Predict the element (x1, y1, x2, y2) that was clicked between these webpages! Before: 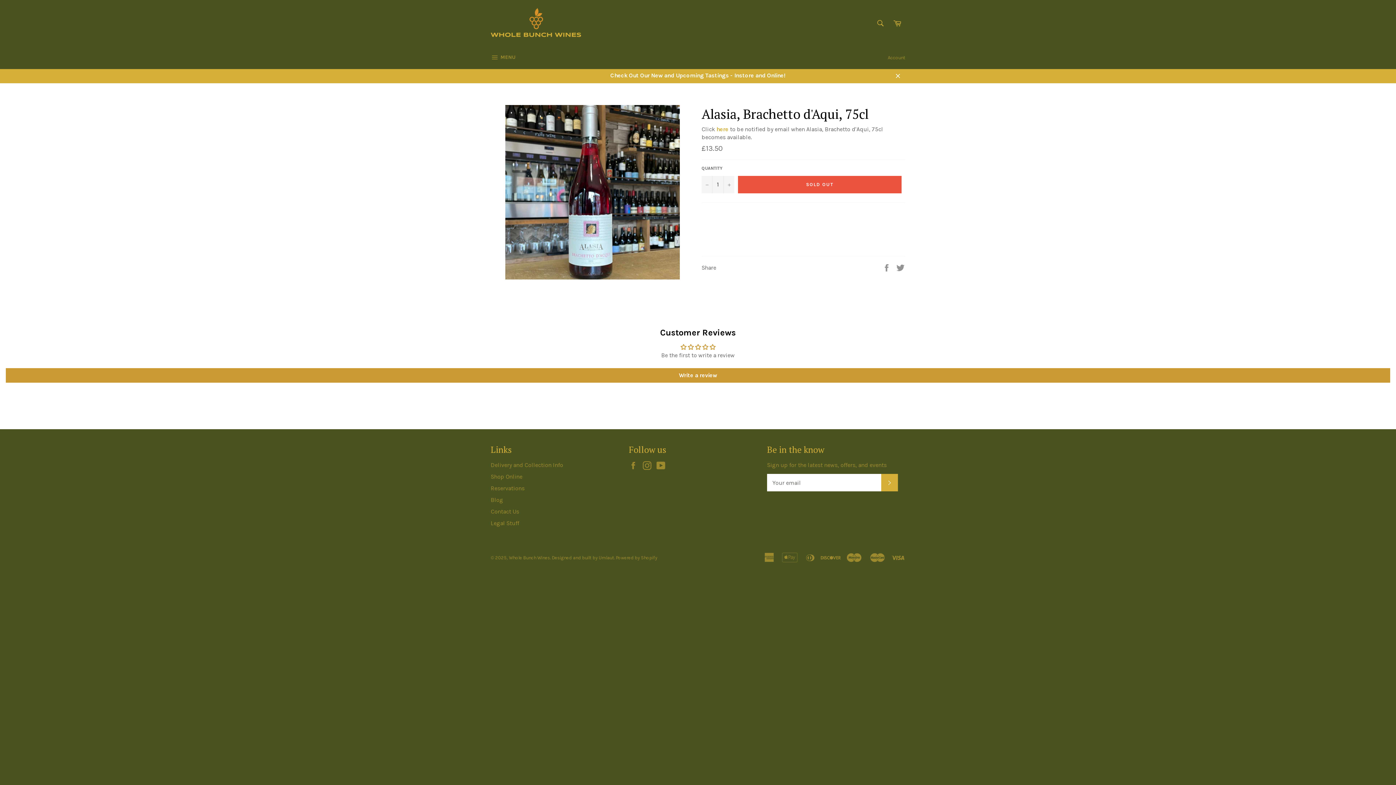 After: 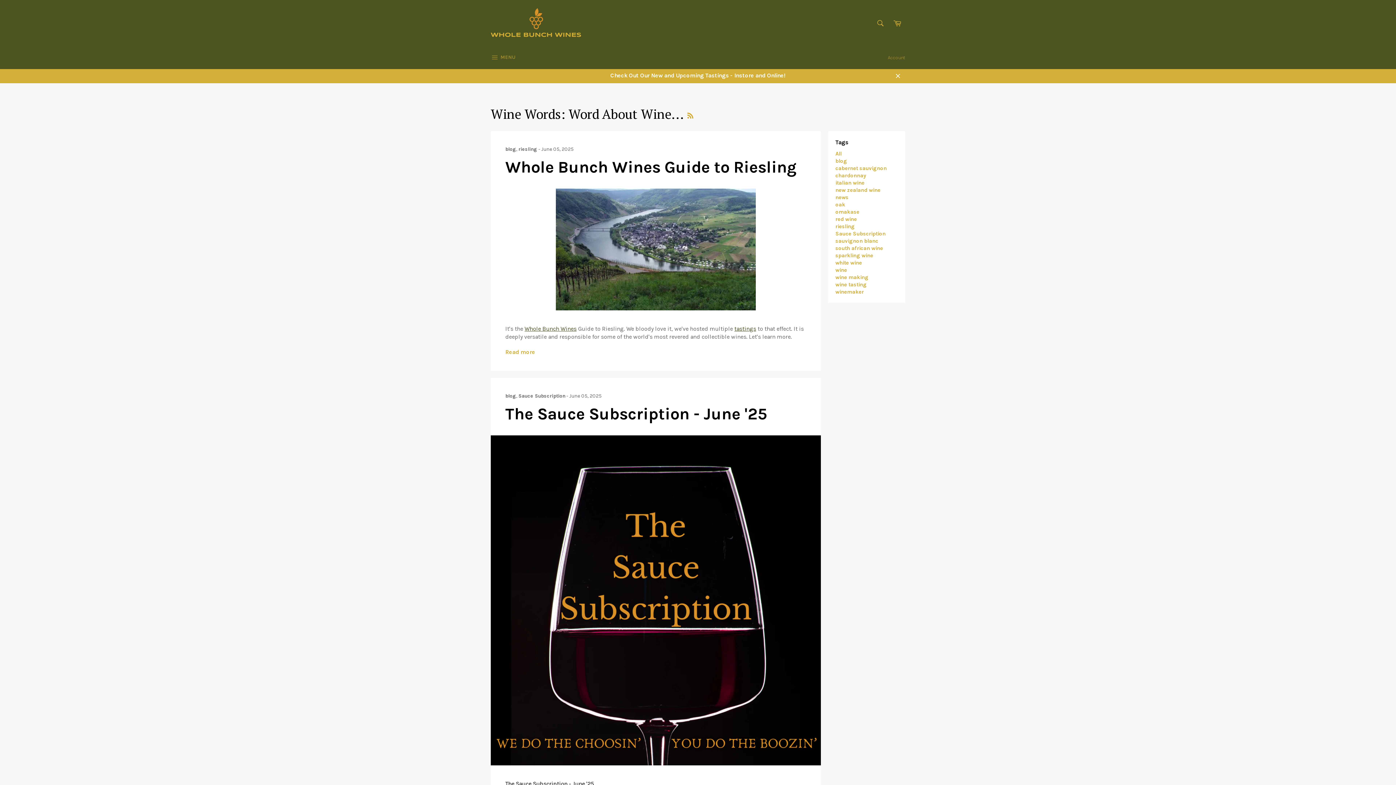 Action: label: Blog bbox: (490, 496, 503, 503)